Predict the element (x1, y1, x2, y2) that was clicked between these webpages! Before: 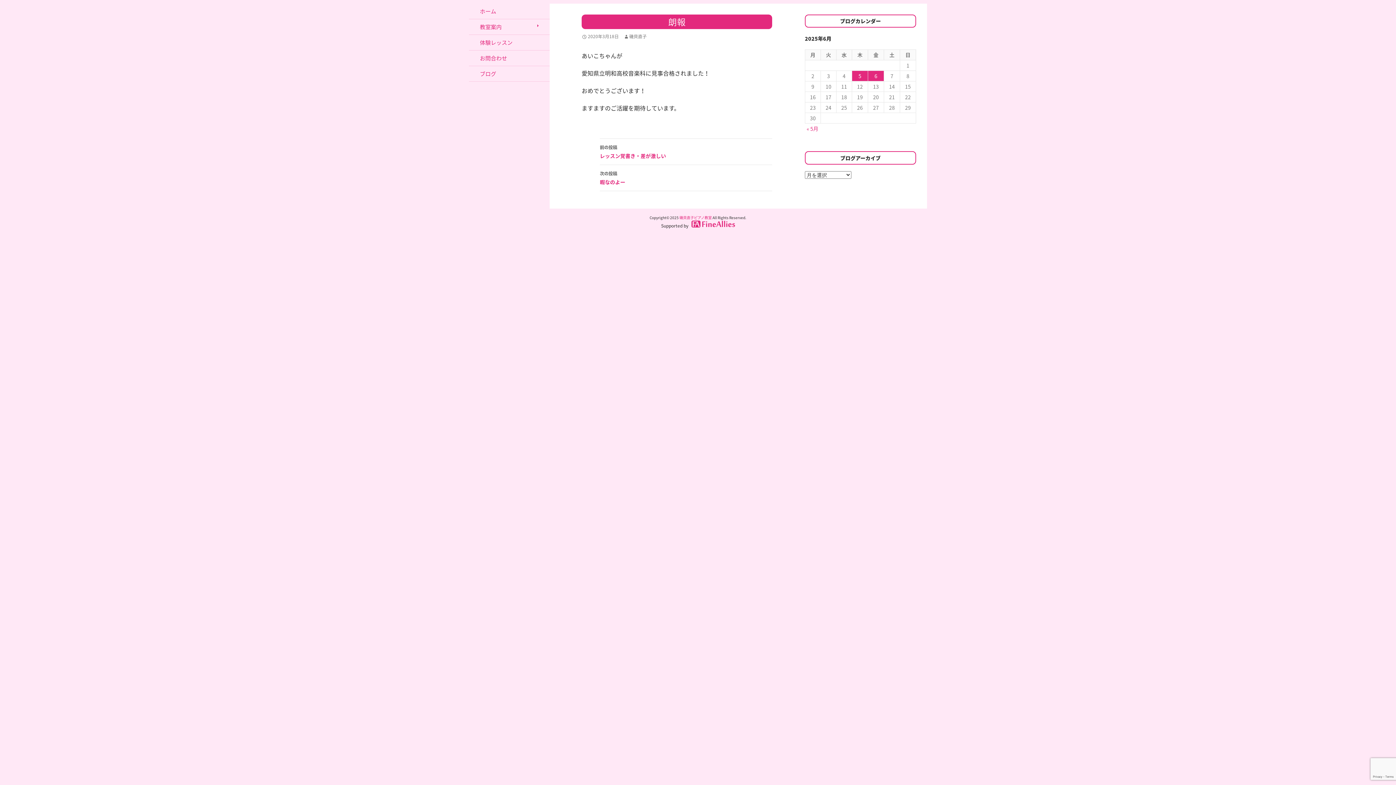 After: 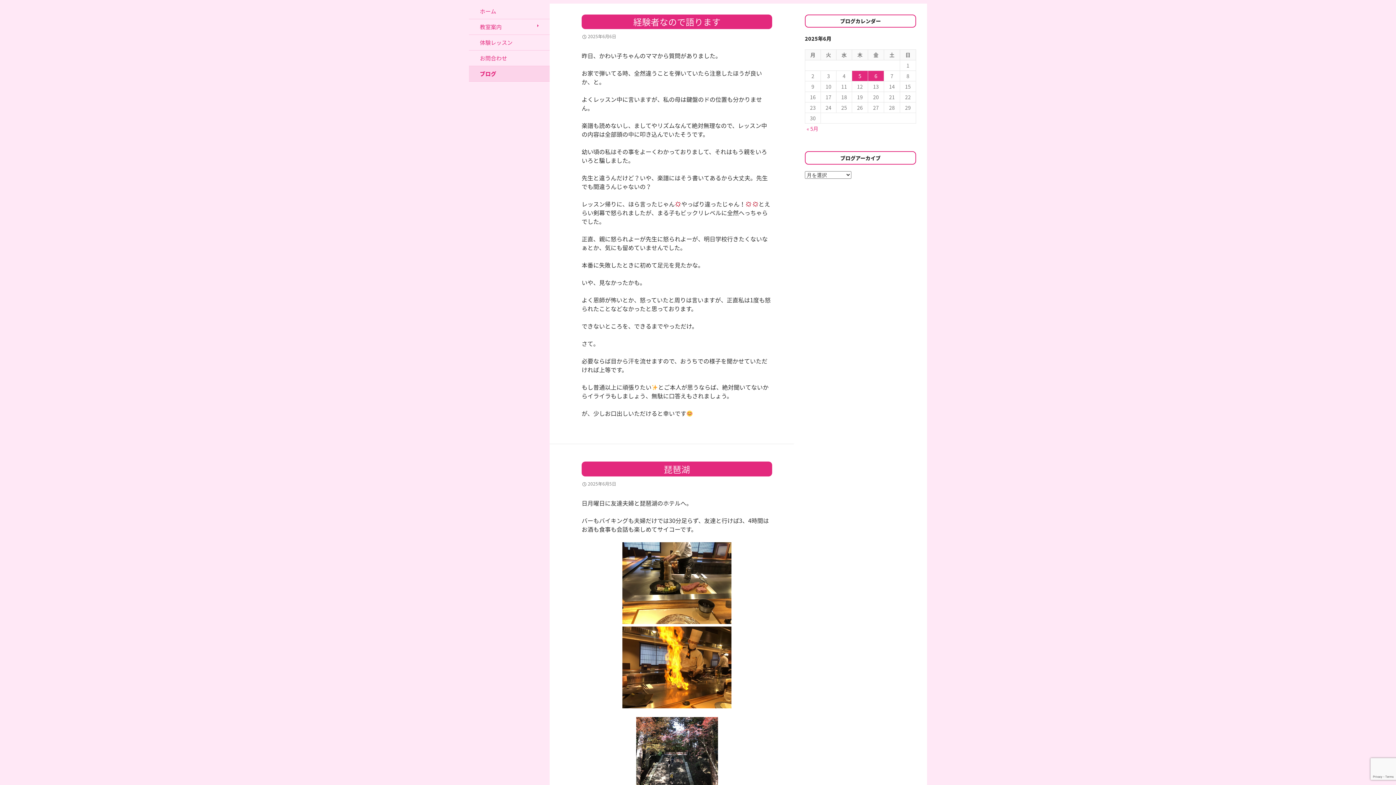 Action: bbox: (469, 66, 549, 81) label: ブログ